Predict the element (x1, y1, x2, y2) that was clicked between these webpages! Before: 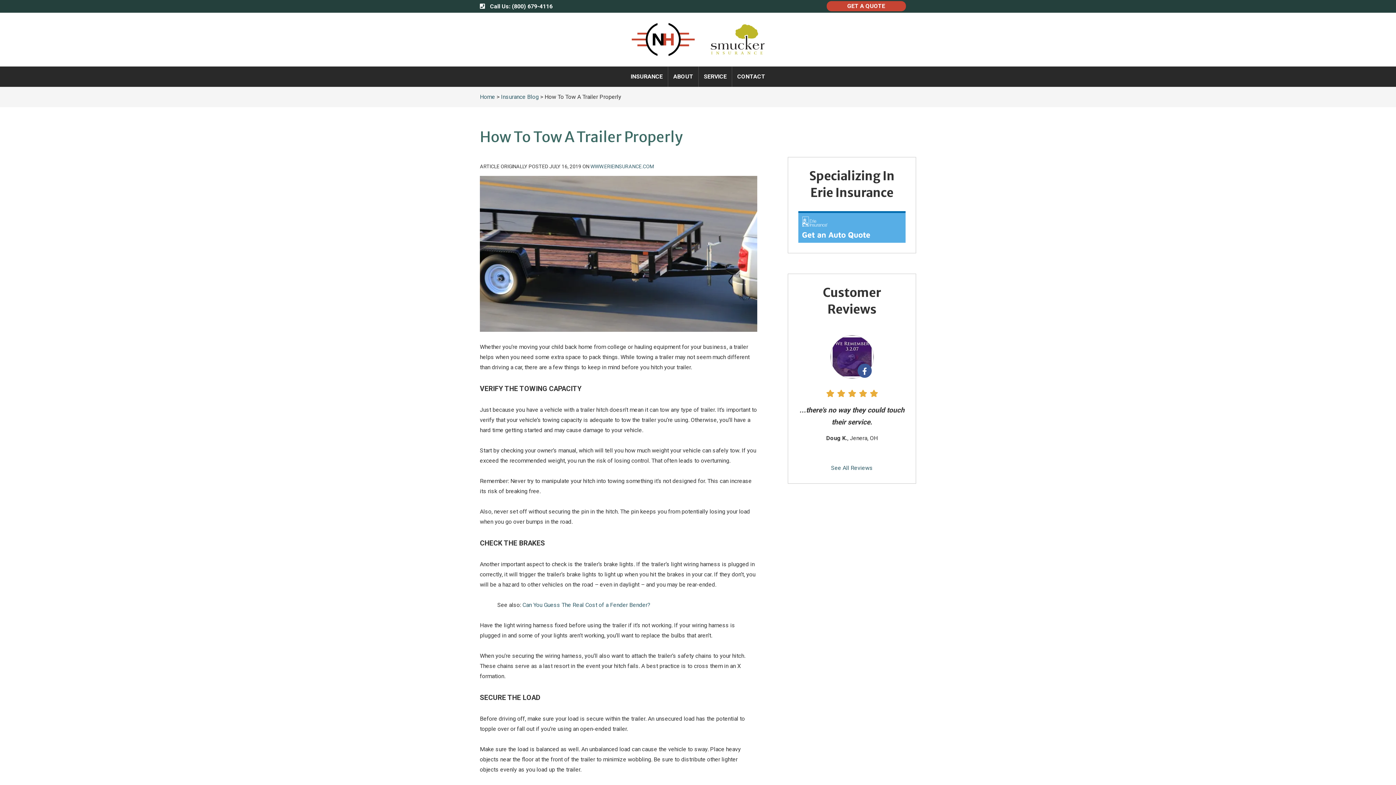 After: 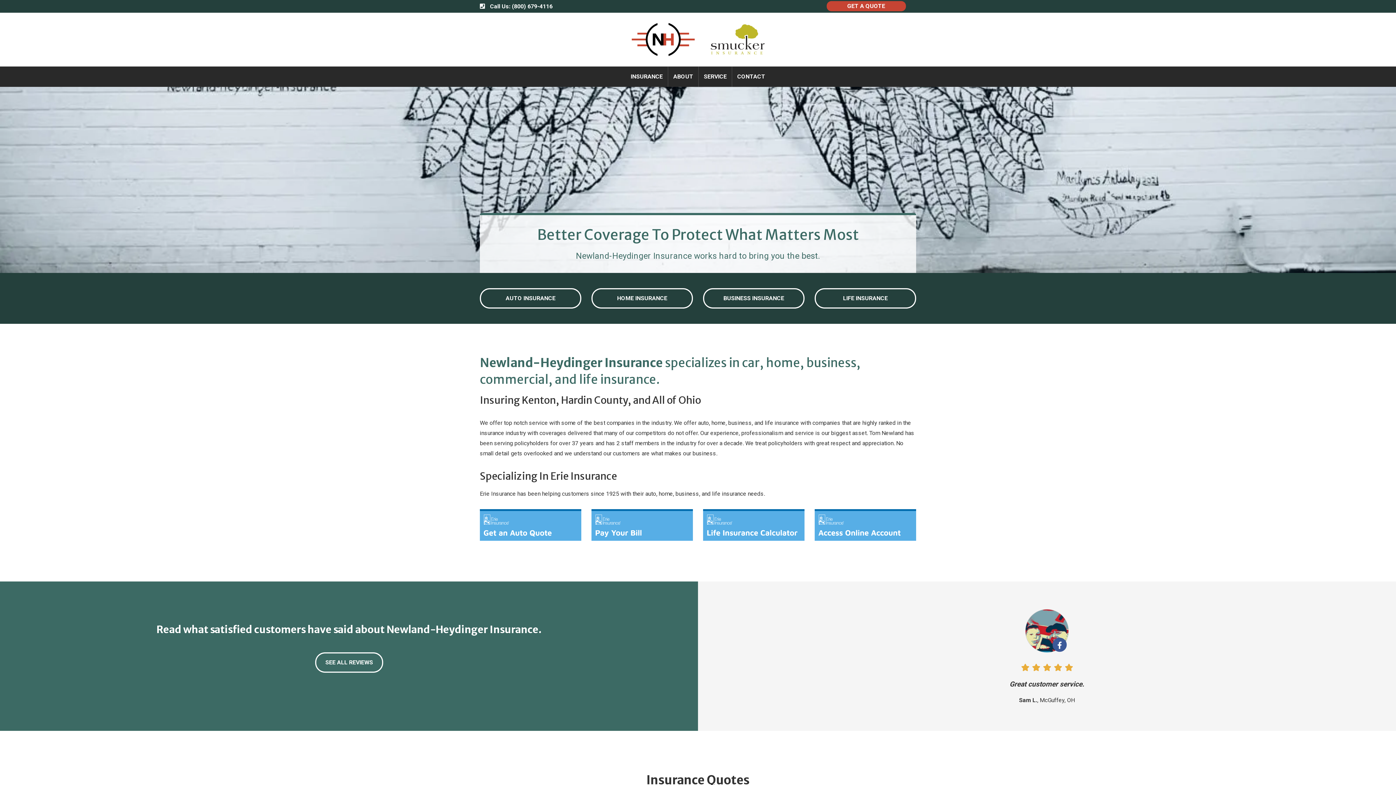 Action: bbox: (631, 24, 695, 31)